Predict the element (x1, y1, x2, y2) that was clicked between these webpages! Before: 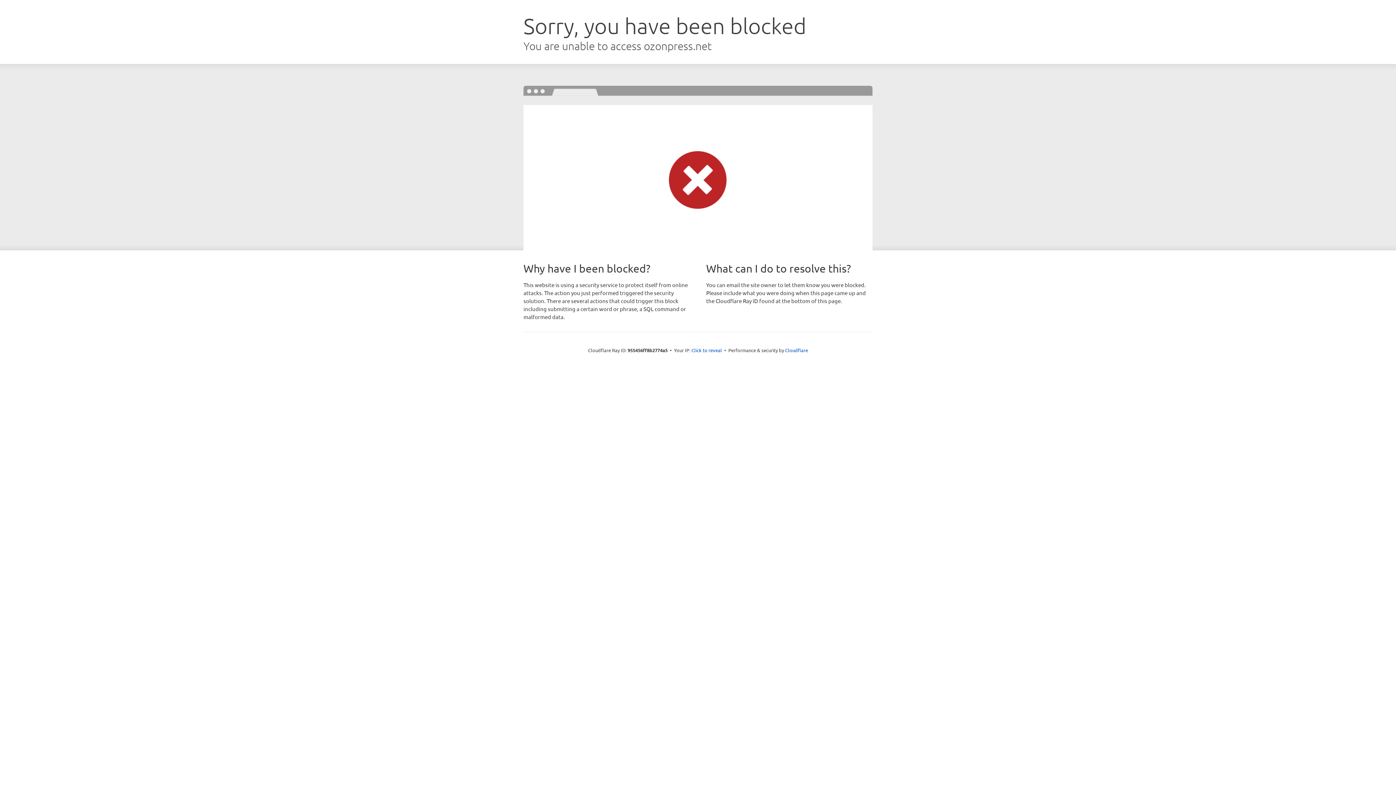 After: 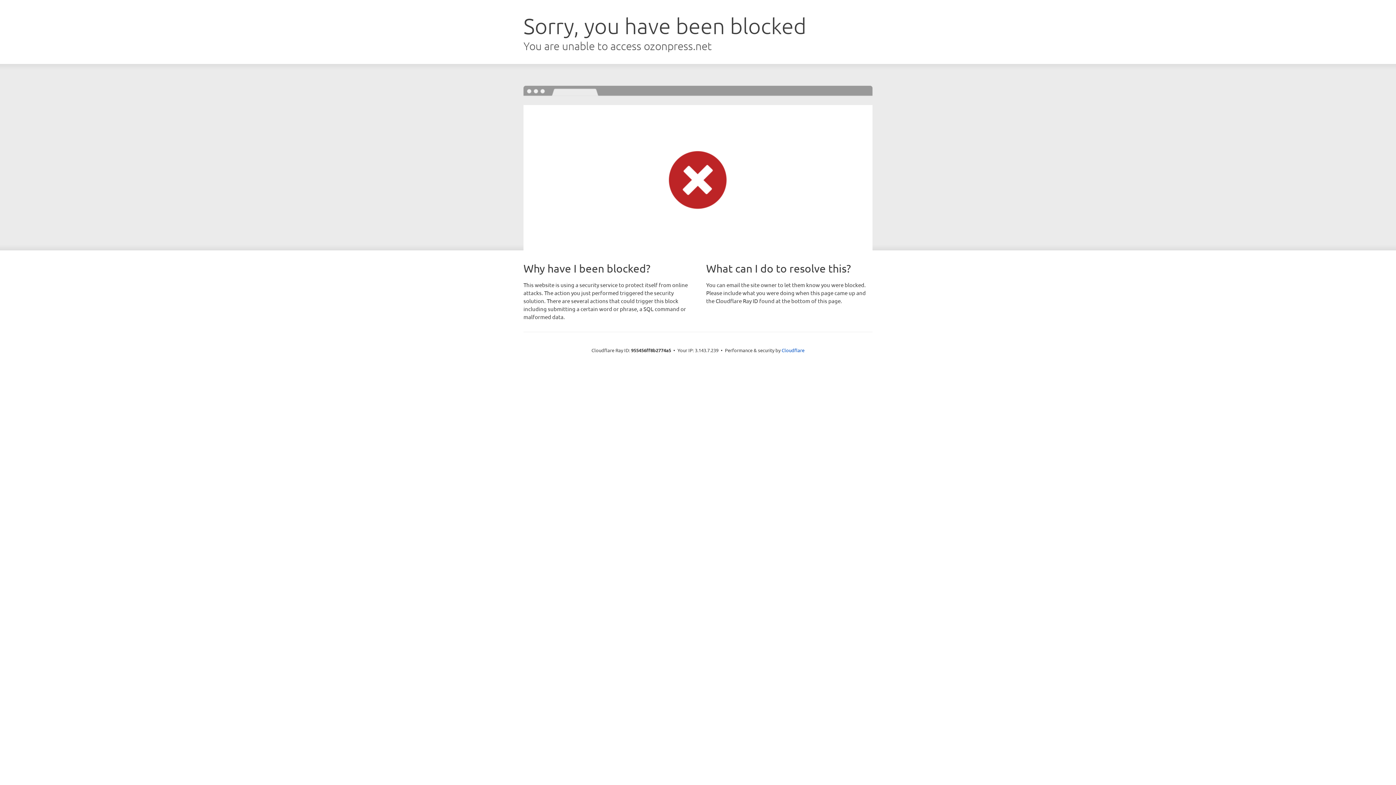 Action: bbox: (691, 346, 722, 353) label: Click to reveal